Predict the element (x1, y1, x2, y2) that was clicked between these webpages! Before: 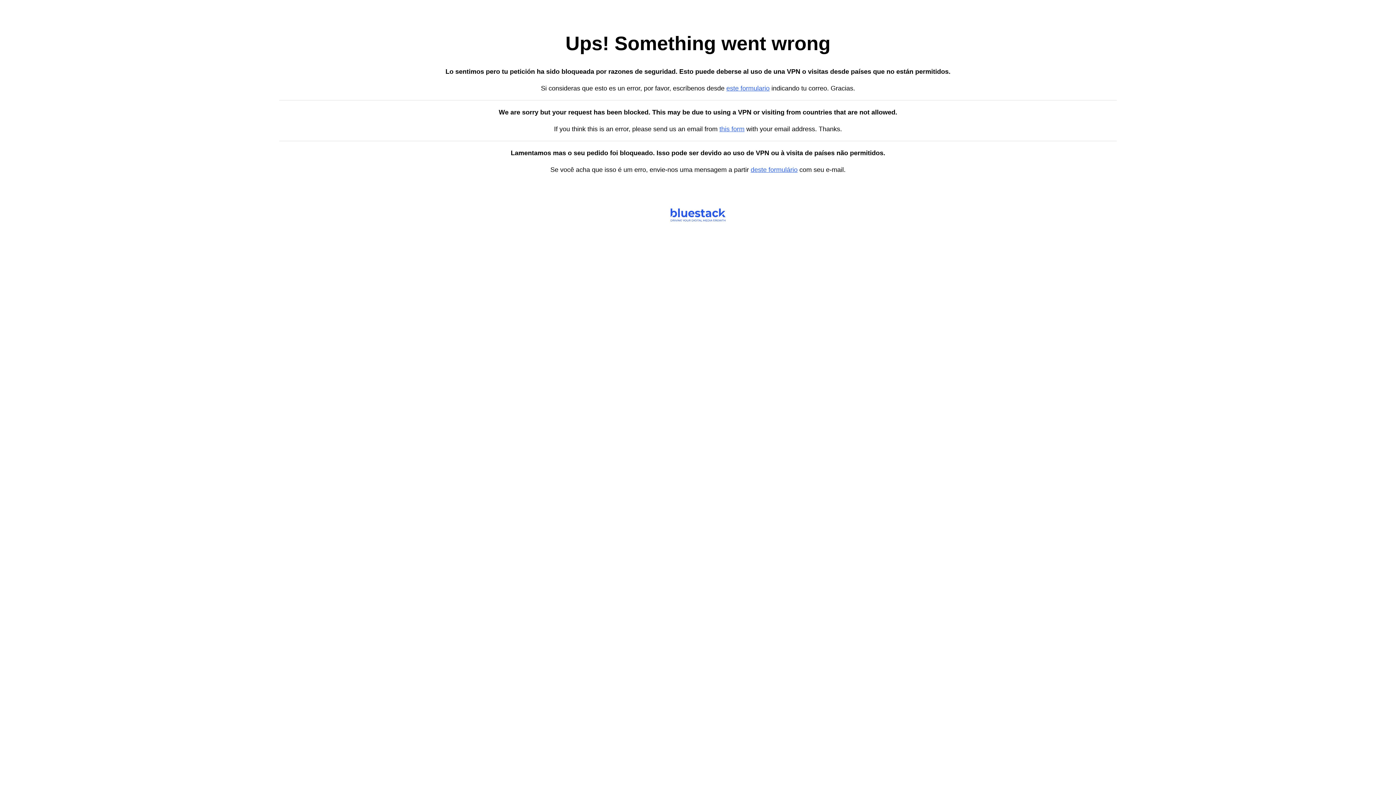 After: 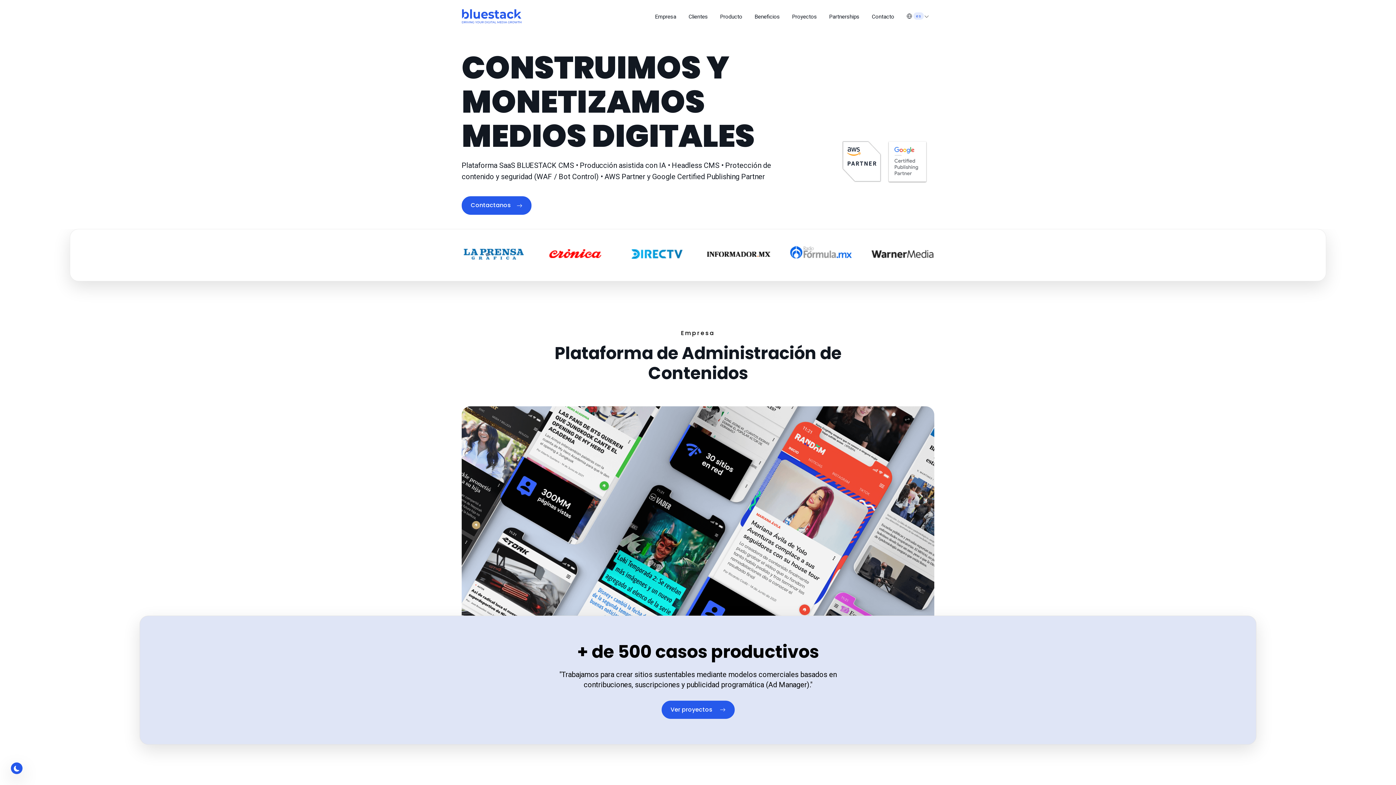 Action: label: this form bbox: (719, 125, 744, 132)